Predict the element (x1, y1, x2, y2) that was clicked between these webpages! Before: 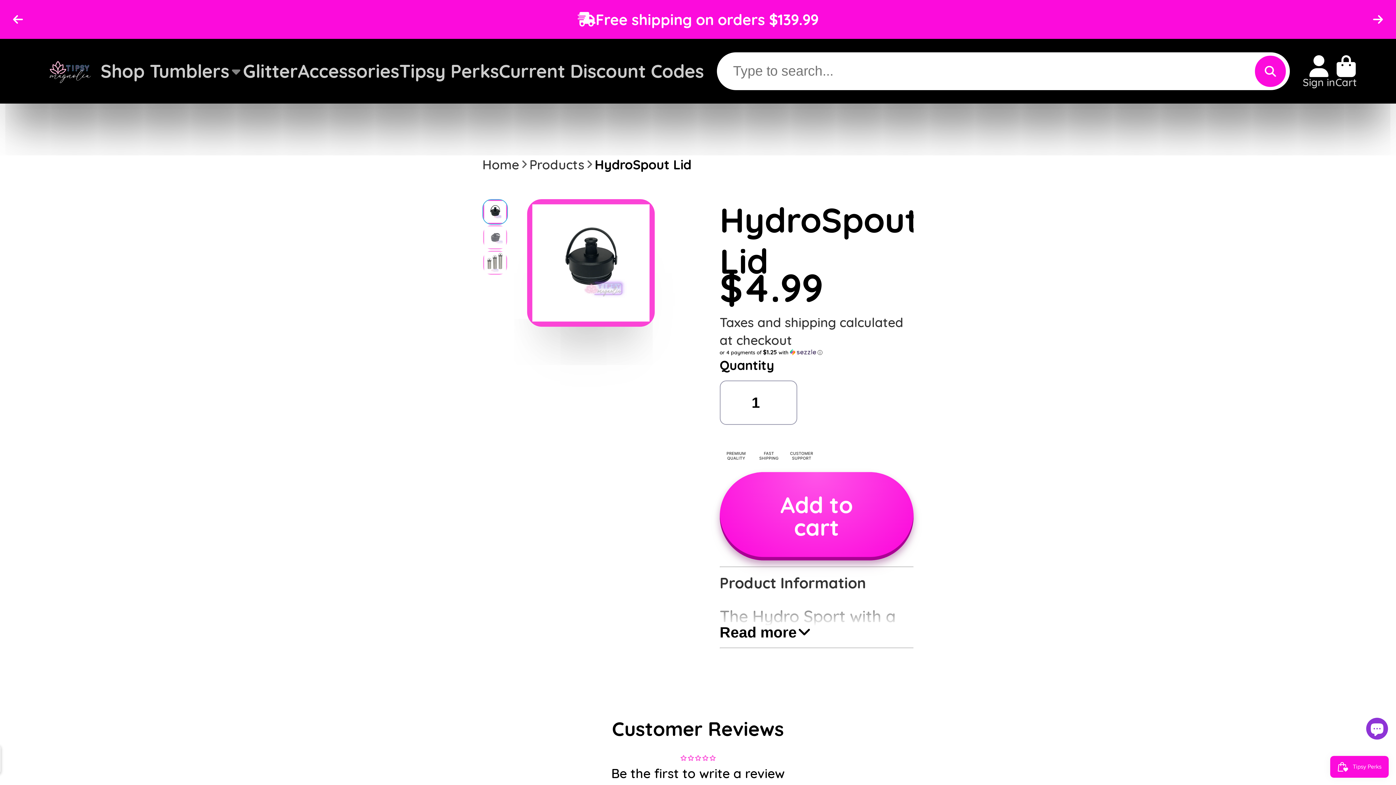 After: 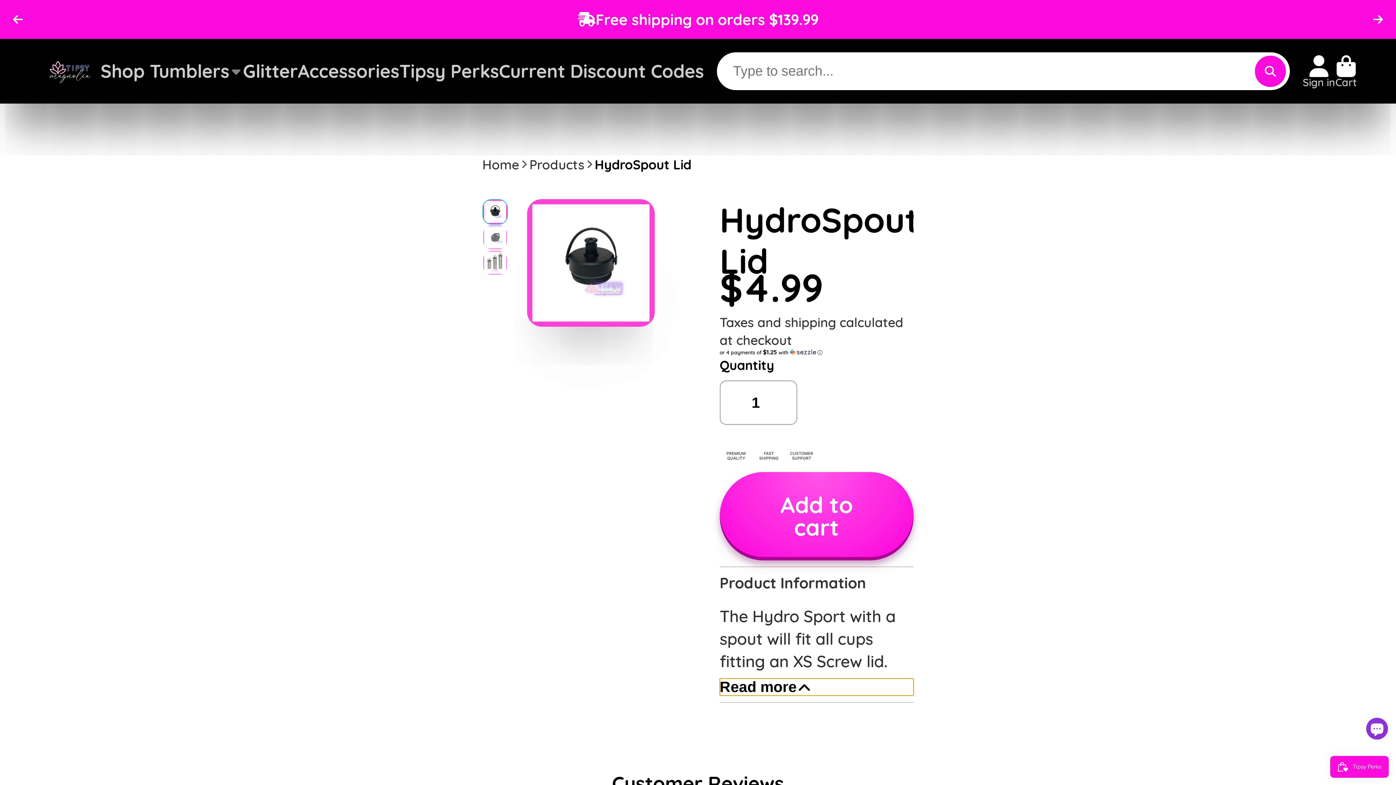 Action: label: Read more bbox: (719, 598, 913, 641)